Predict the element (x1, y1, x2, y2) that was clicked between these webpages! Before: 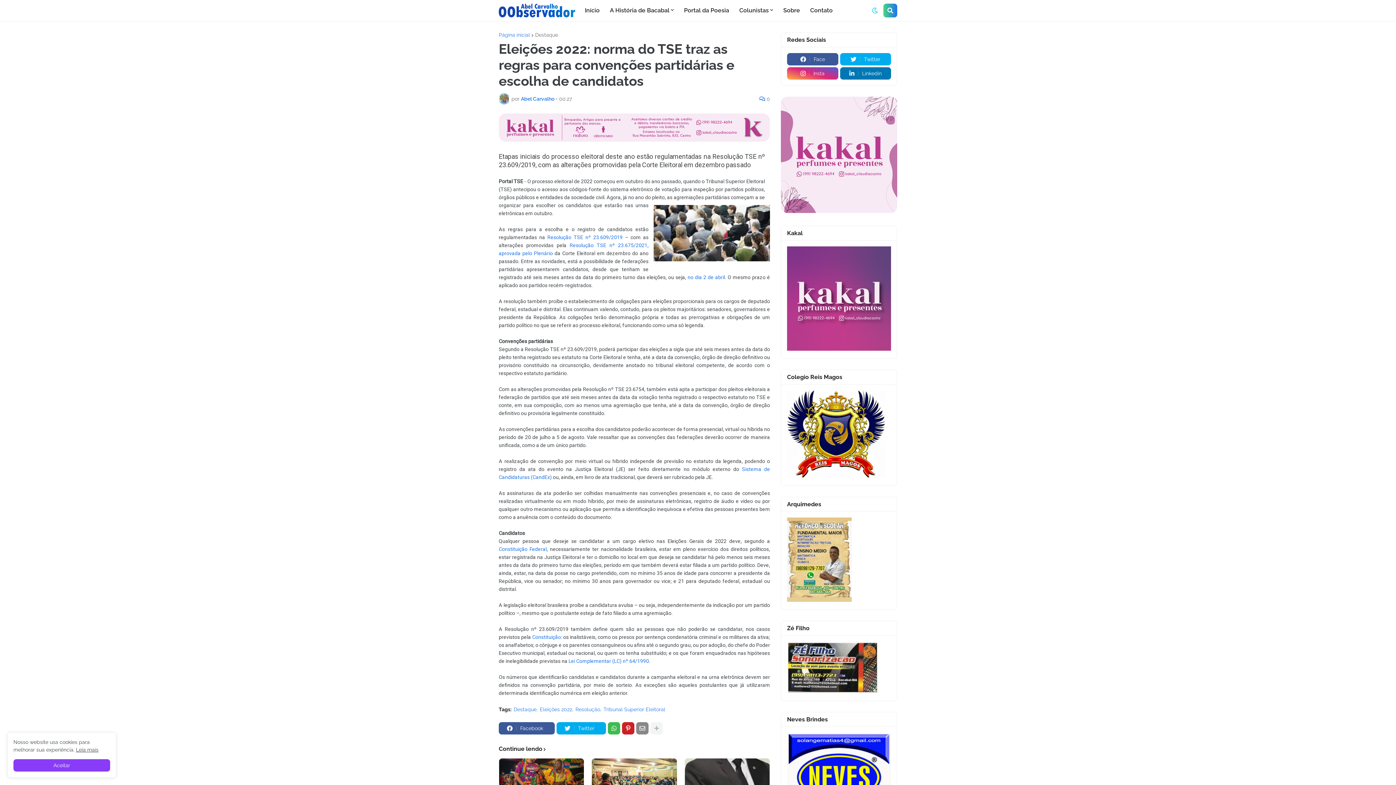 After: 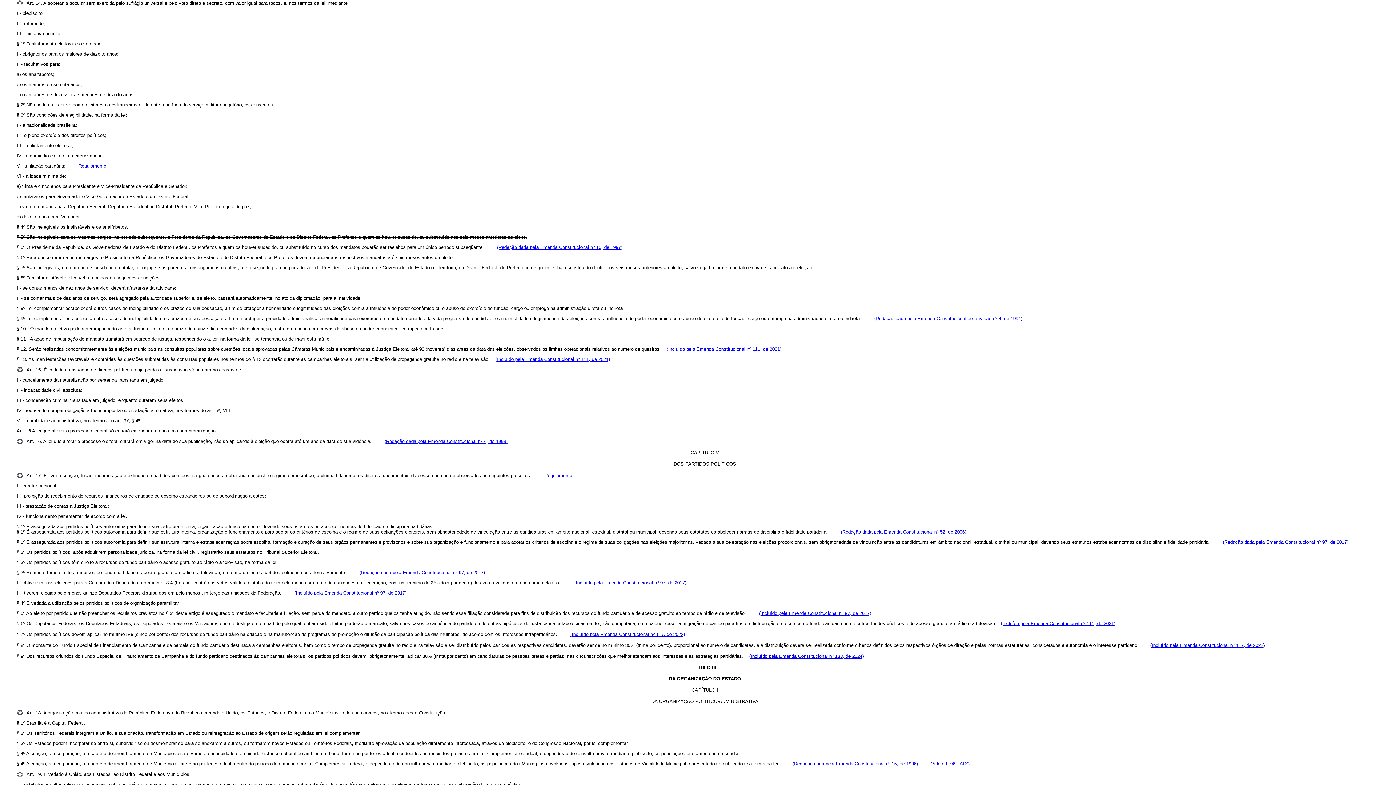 Action: bbox: (532, 634, 561, 640) label: Constituição